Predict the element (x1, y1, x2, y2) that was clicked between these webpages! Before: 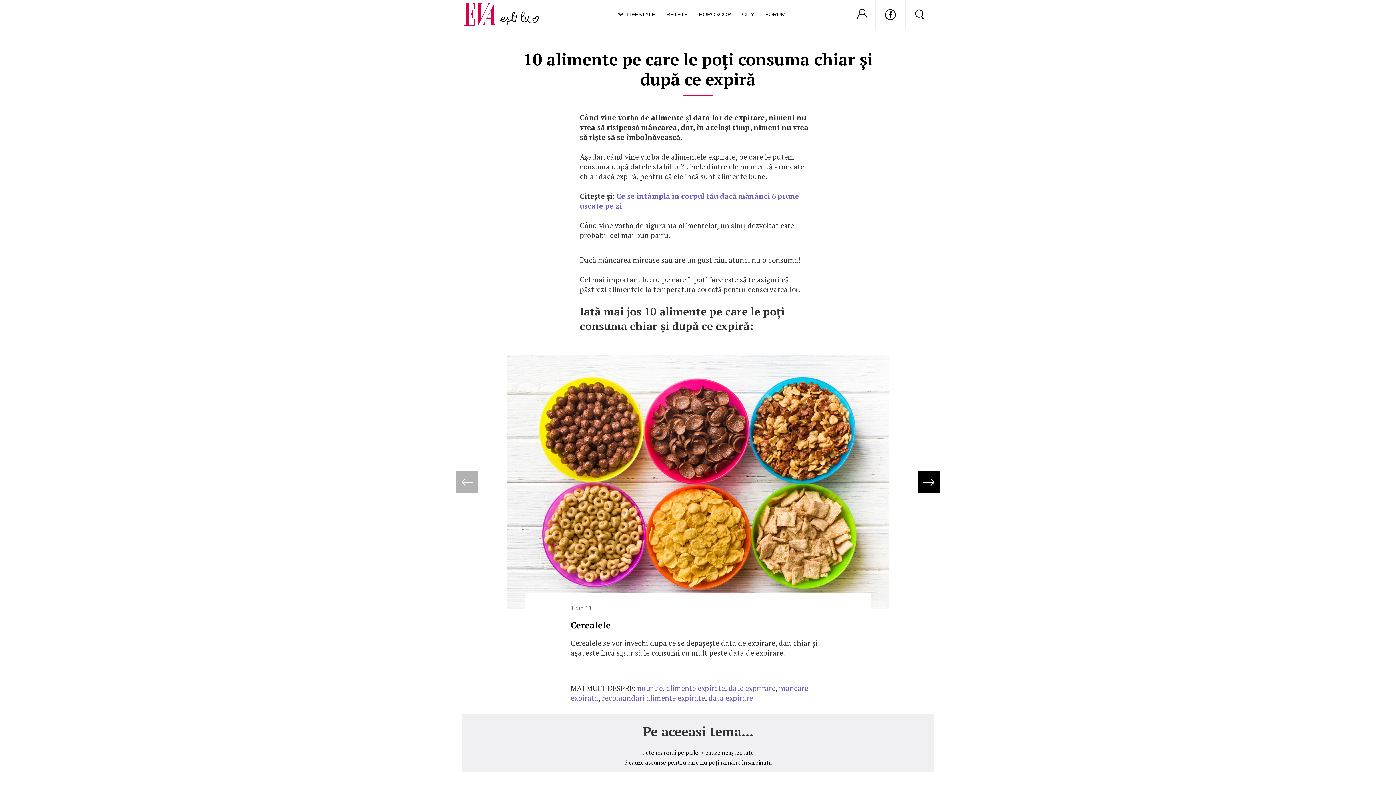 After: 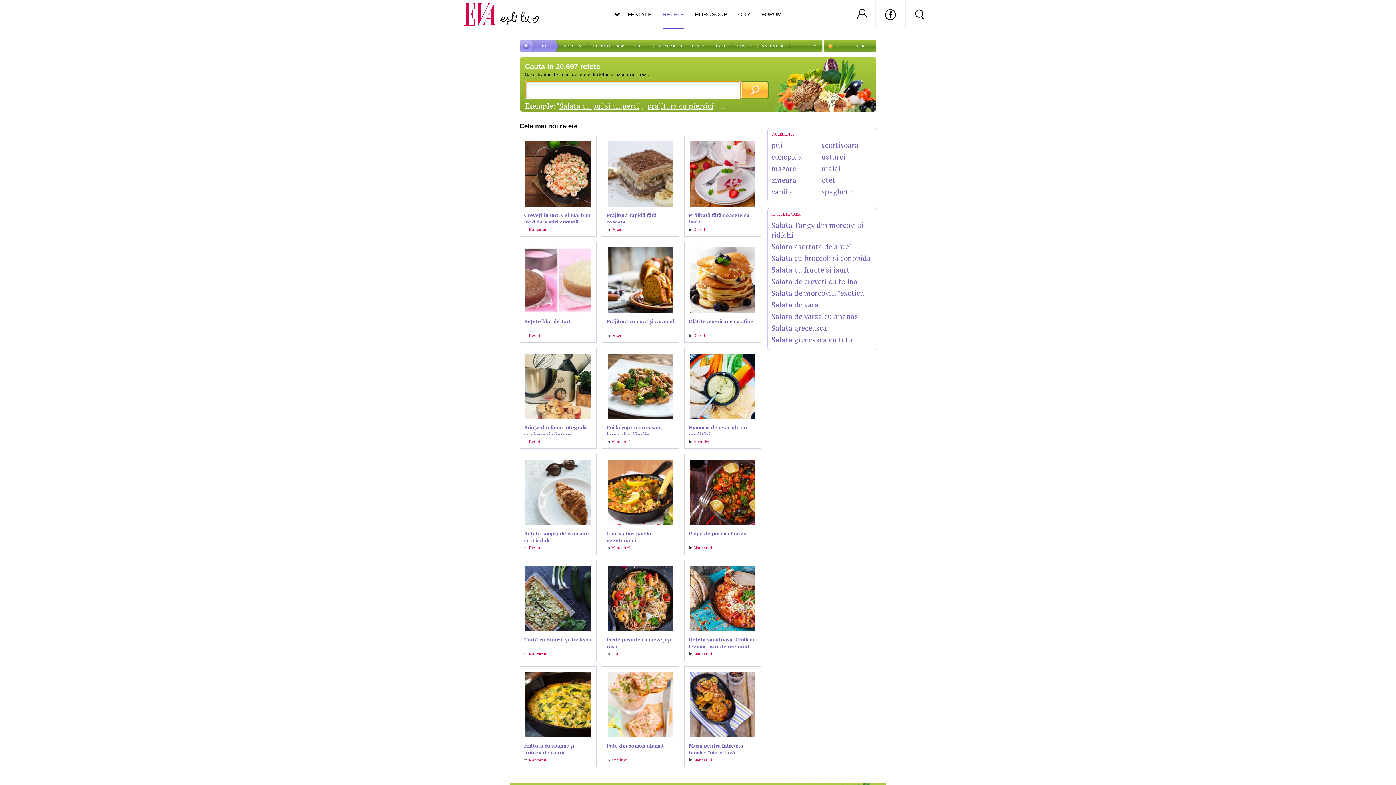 Action: bbox: (666, 0, 688, 29) label: RETETE